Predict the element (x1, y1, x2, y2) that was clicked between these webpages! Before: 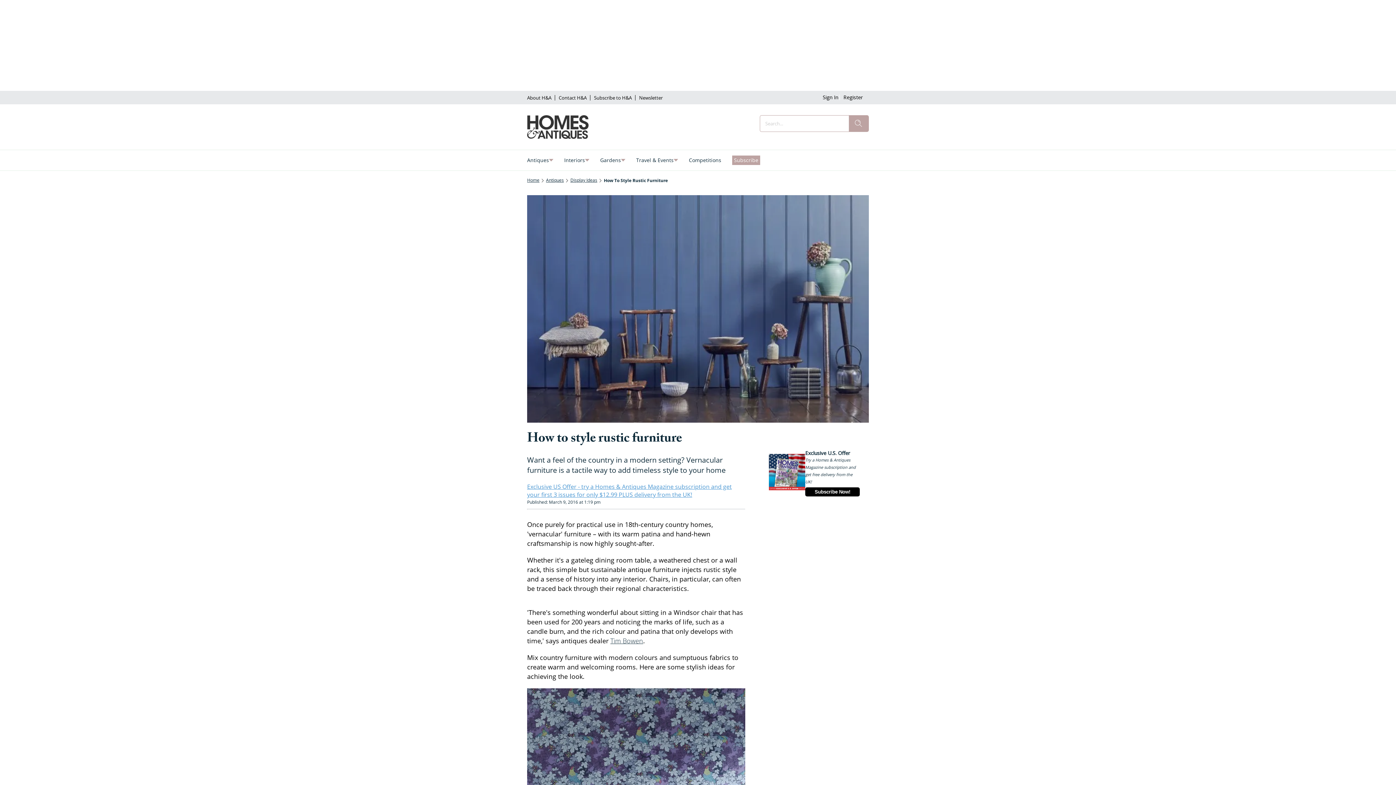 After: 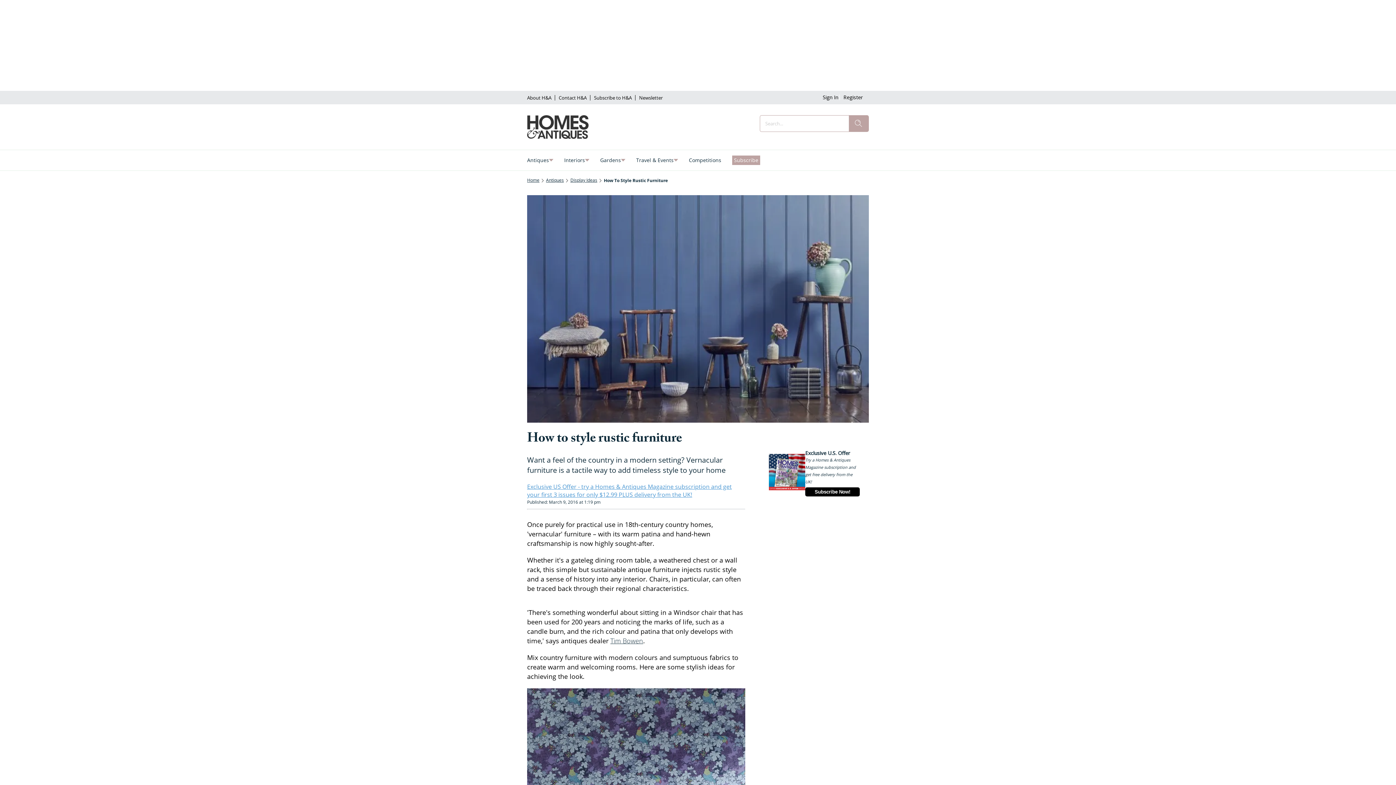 Action: bbox: (769, 454, 805, 492)